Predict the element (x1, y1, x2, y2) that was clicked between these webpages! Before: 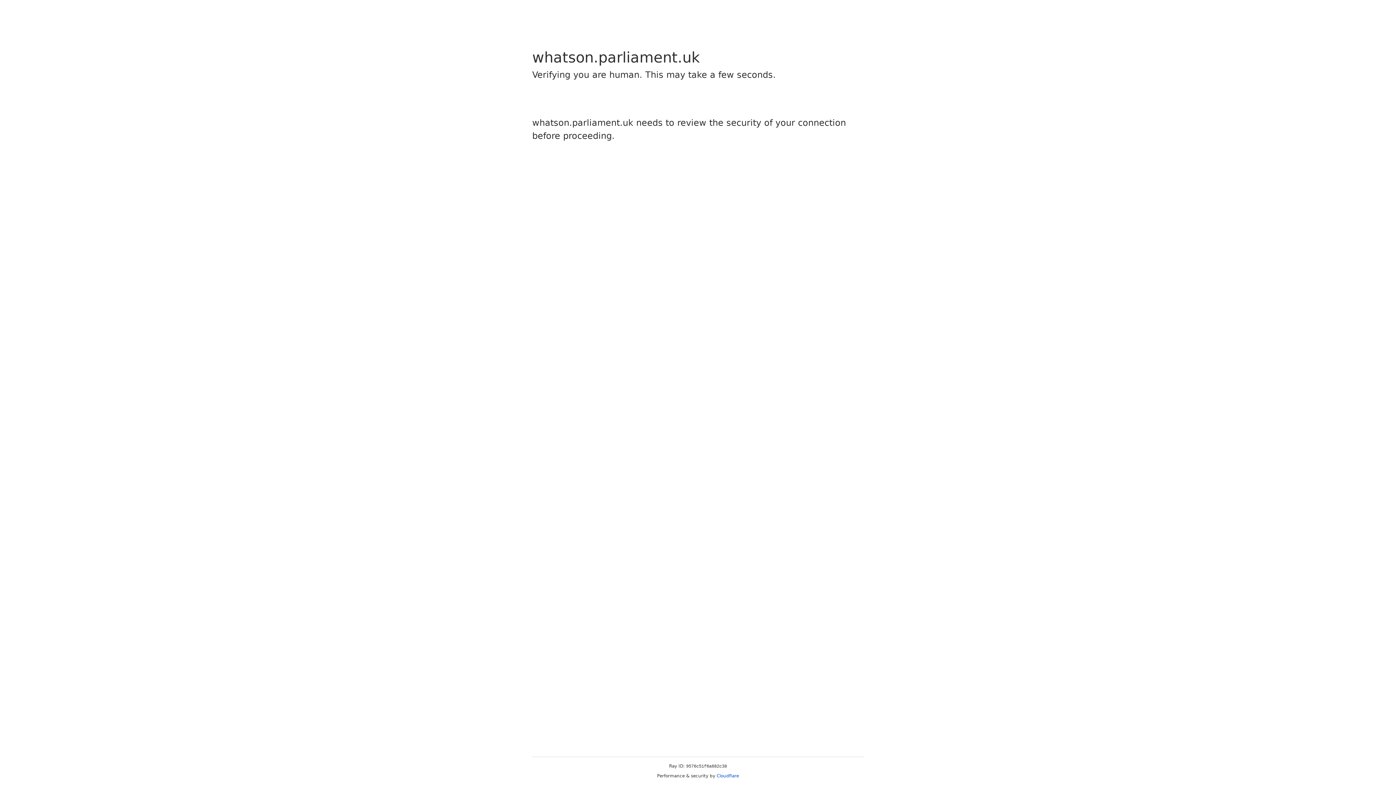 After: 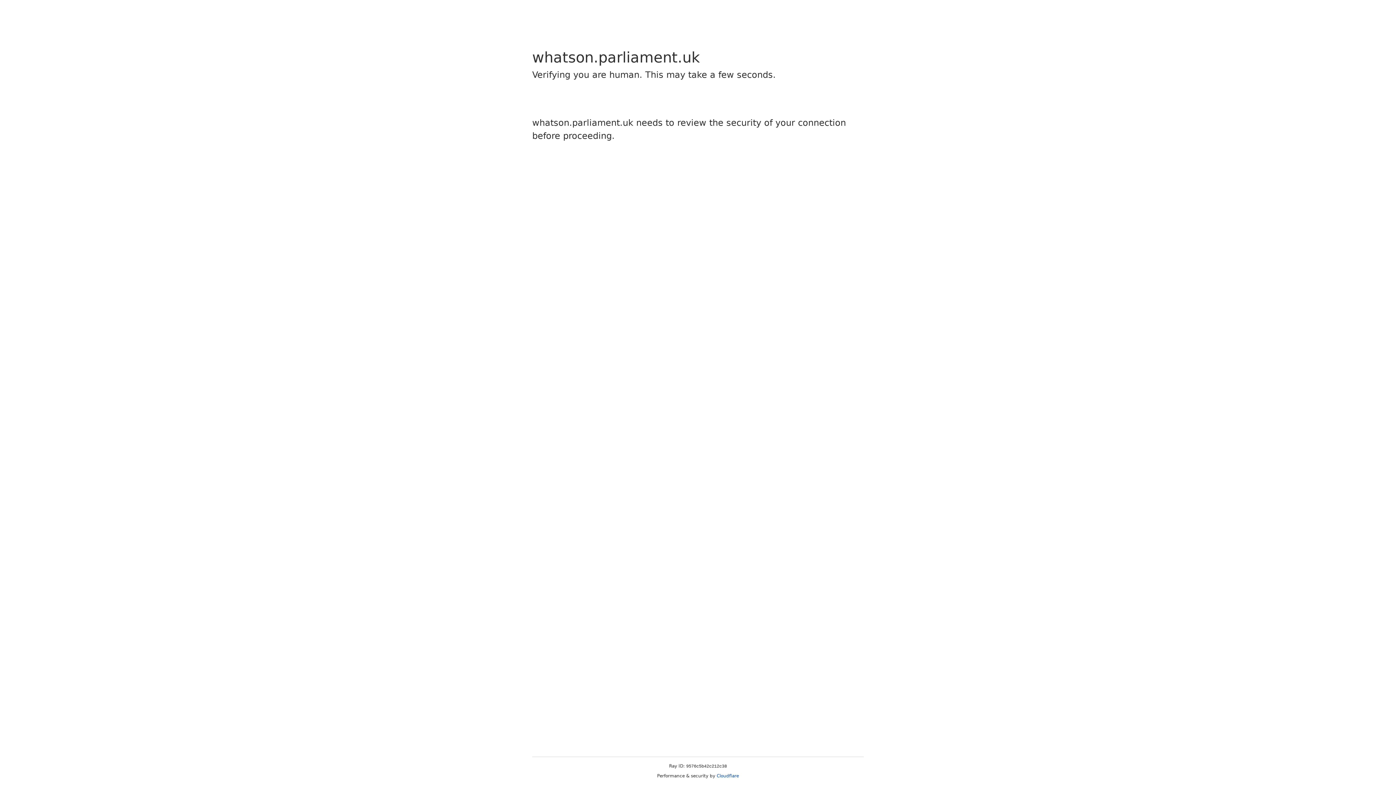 Action: bbox: (716, 773, 739, 778) label: Cloudflare